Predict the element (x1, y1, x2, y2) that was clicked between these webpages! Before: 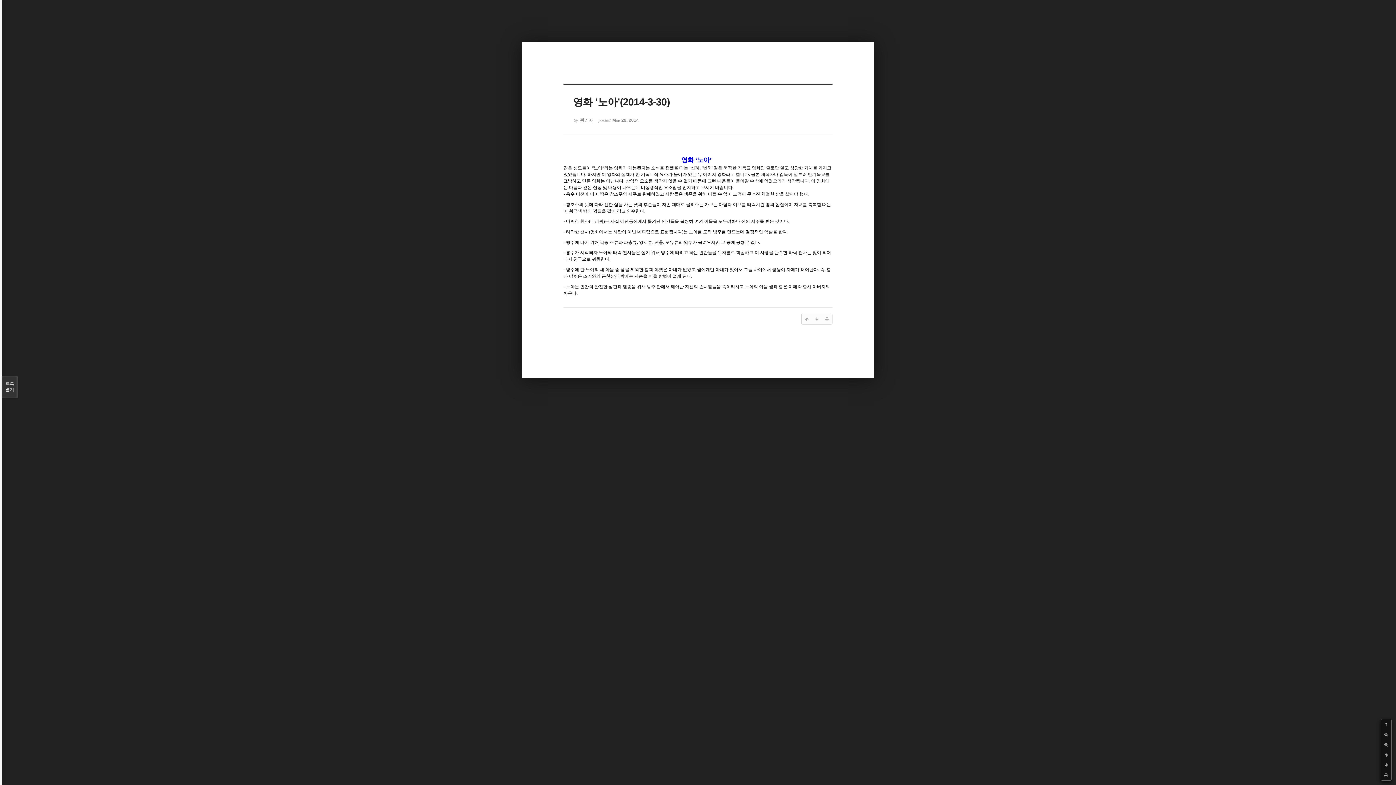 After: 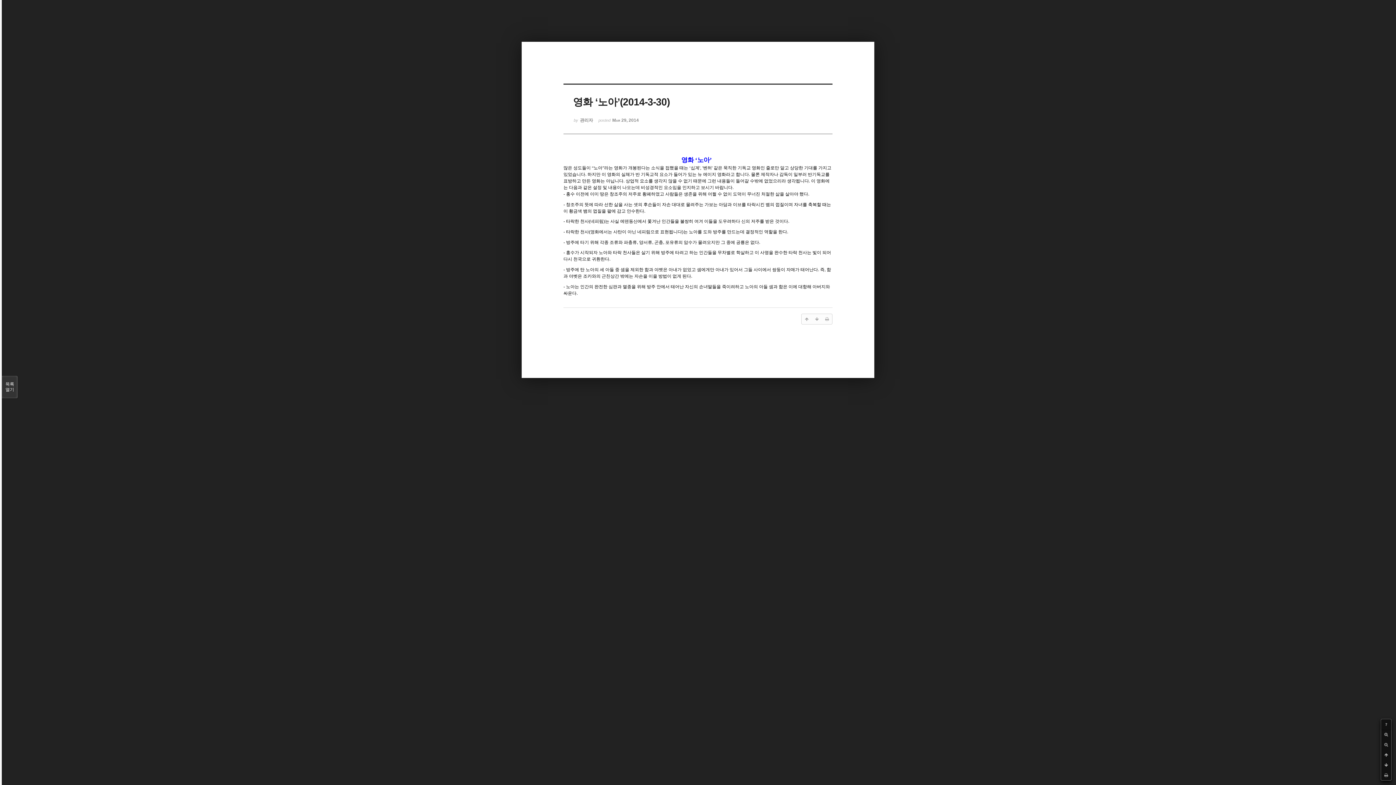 Action: bbox: (1381, 719, 1391, 729) label: ?